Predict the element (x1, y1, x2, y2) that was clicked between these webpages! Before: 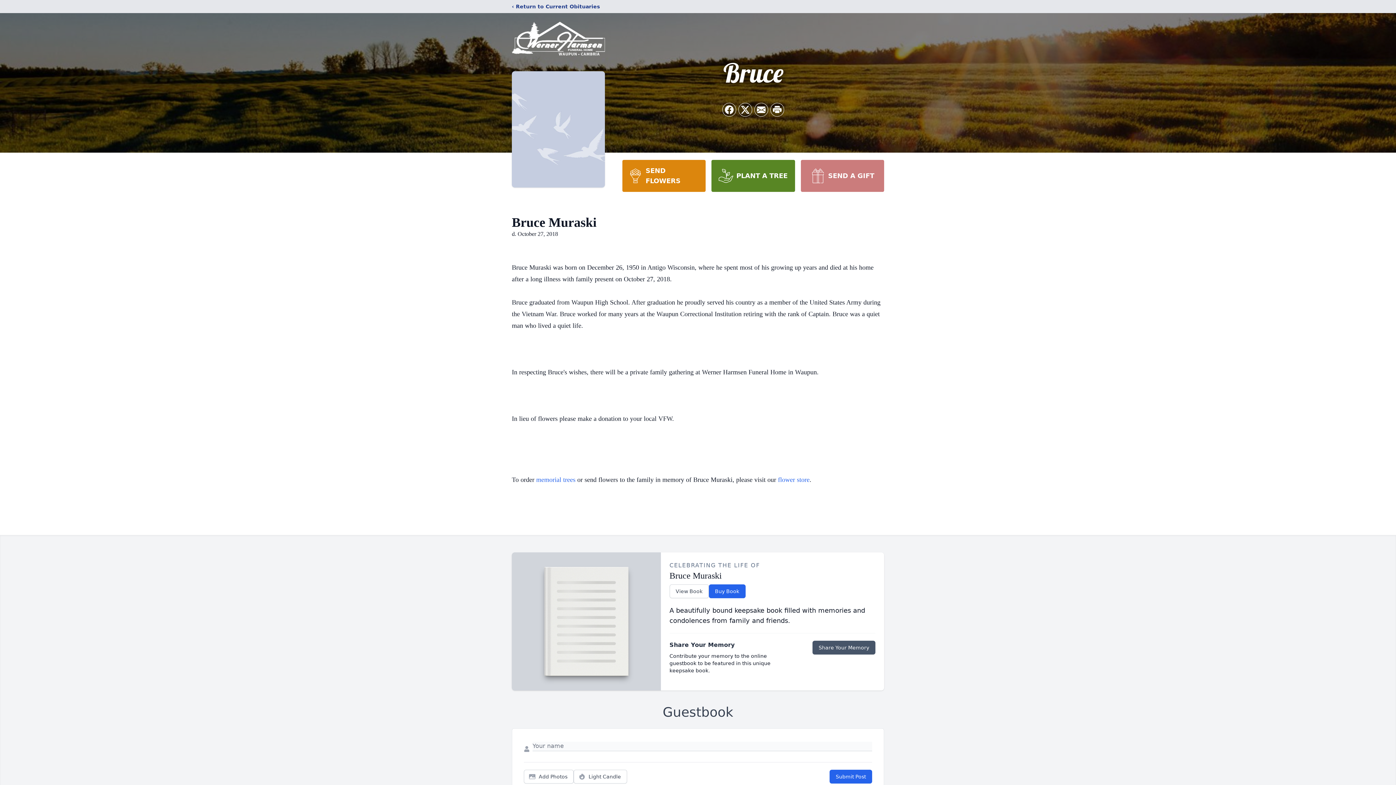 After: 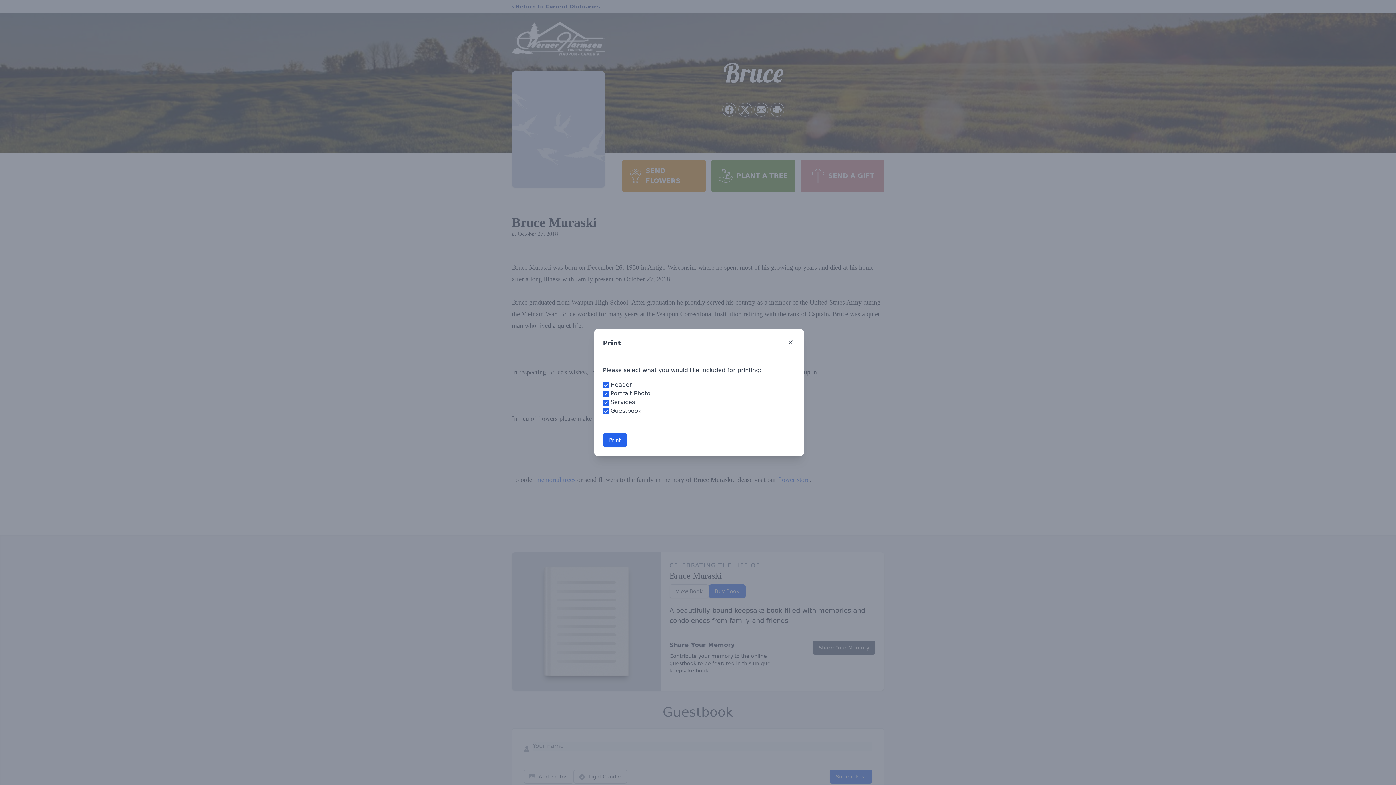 Action: bbox: (770, 103, 784, 116) label: Print Obituary